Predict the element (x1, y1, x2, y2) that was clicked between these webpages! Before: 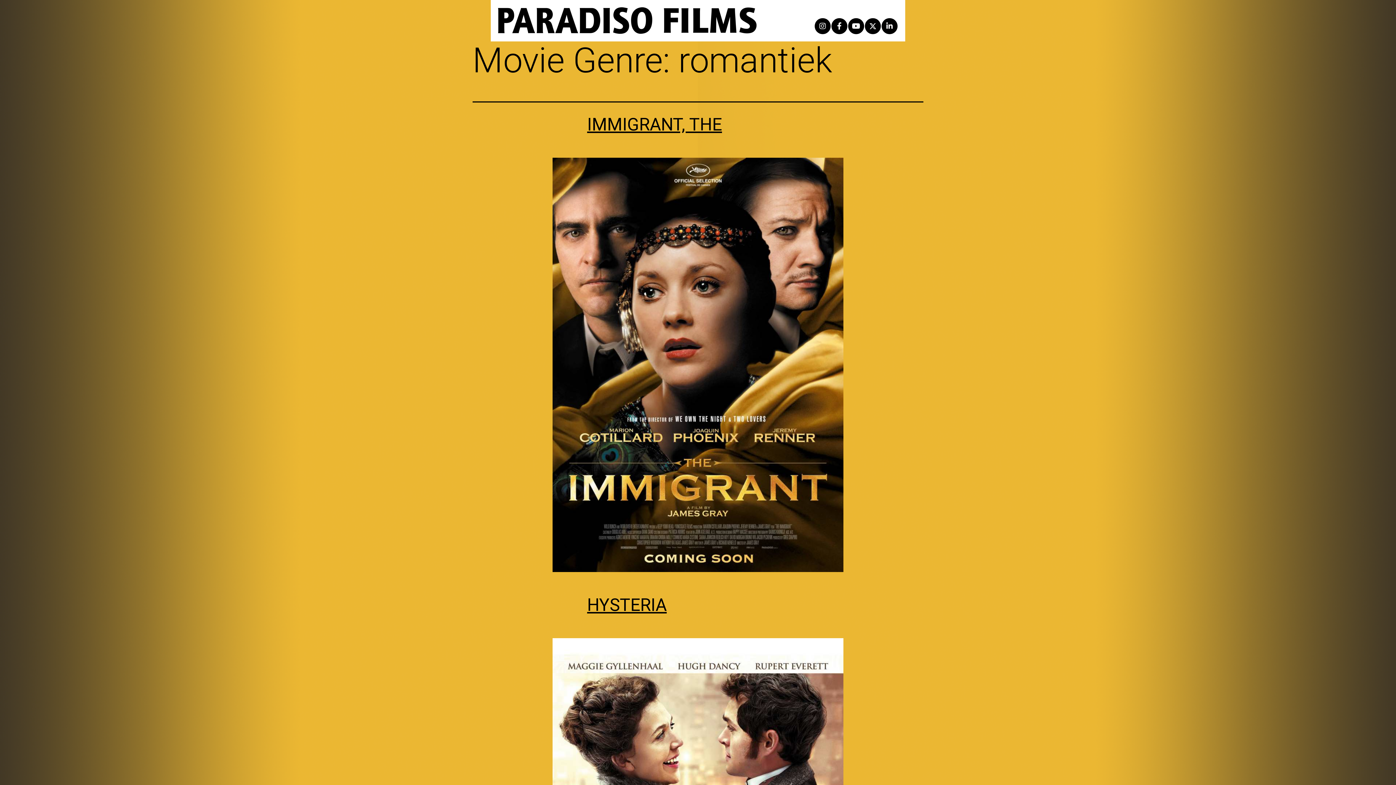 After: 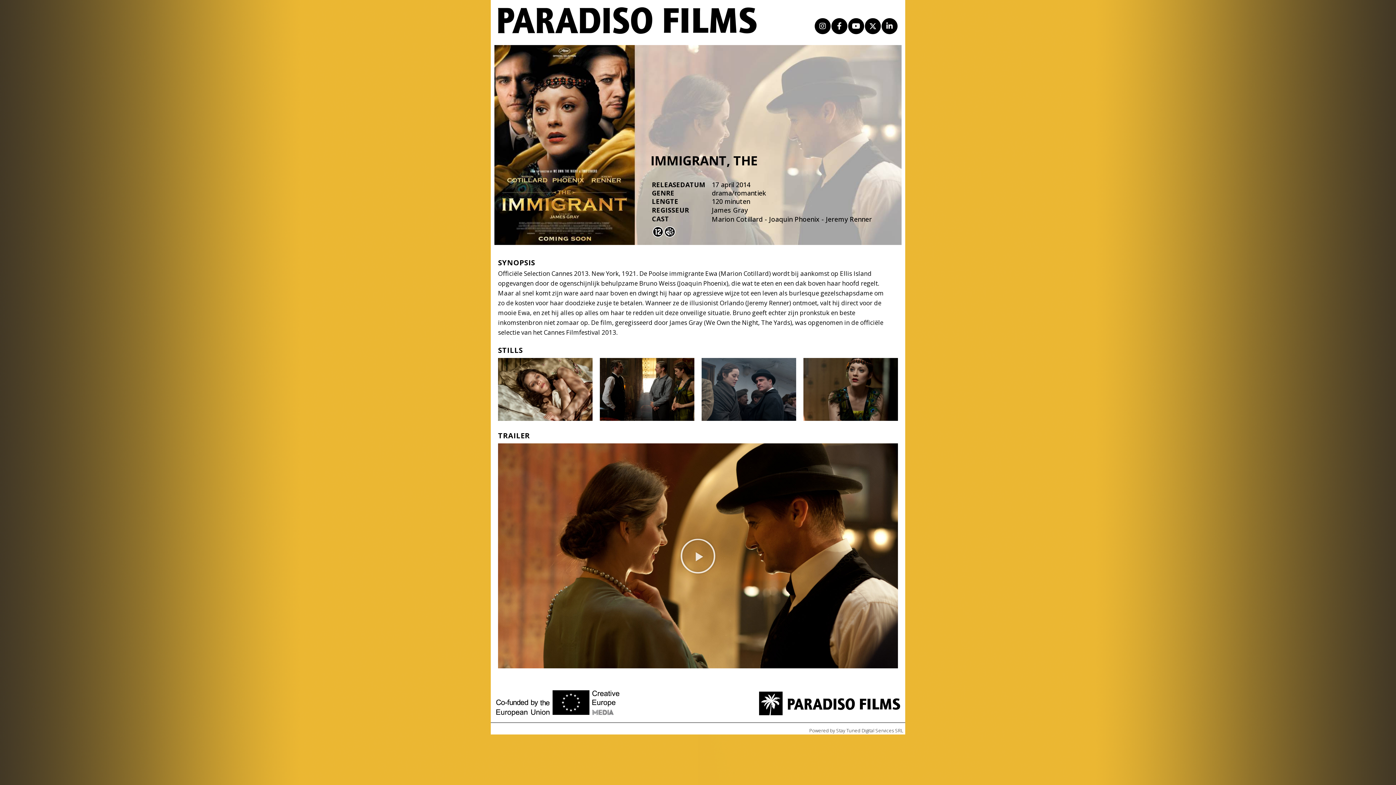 Action: bbox: (472, 157, 923, 572)